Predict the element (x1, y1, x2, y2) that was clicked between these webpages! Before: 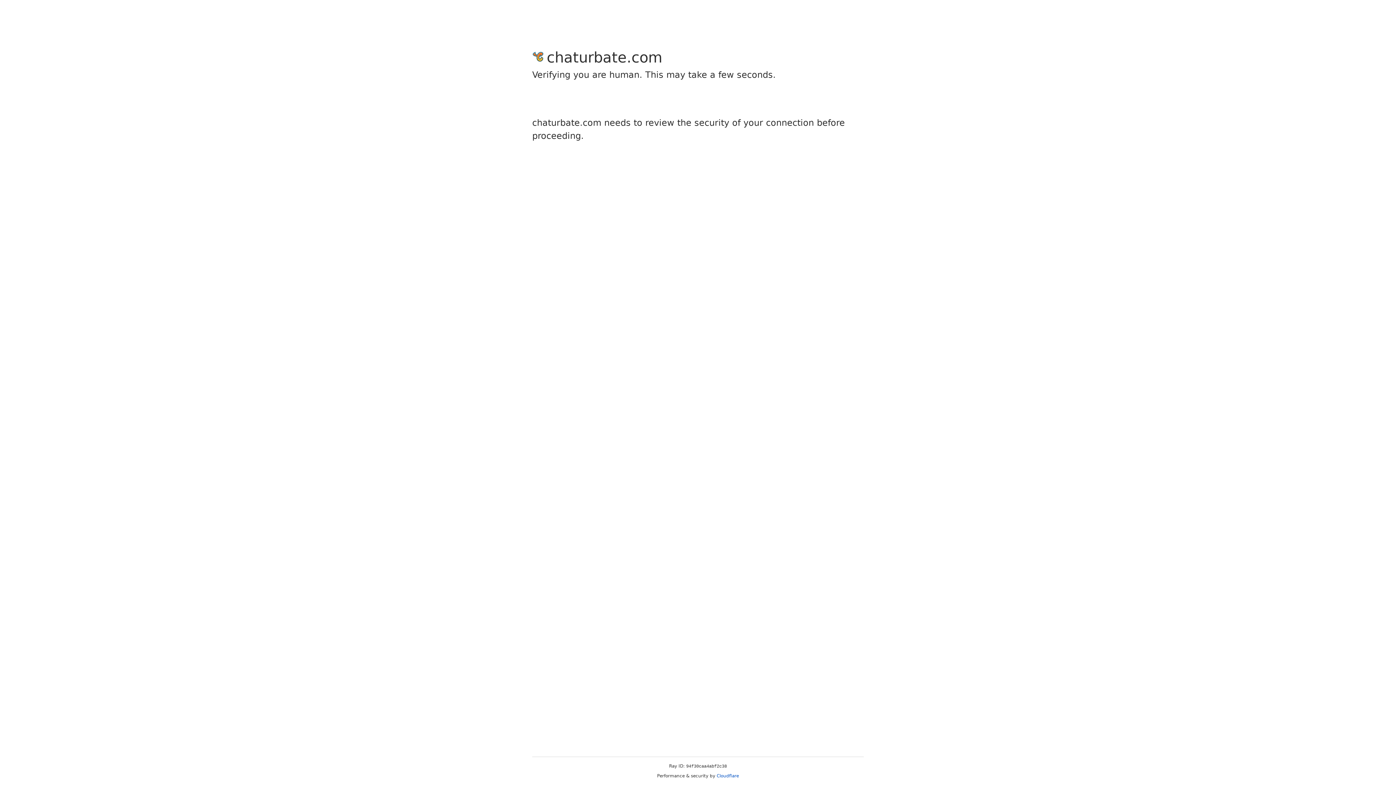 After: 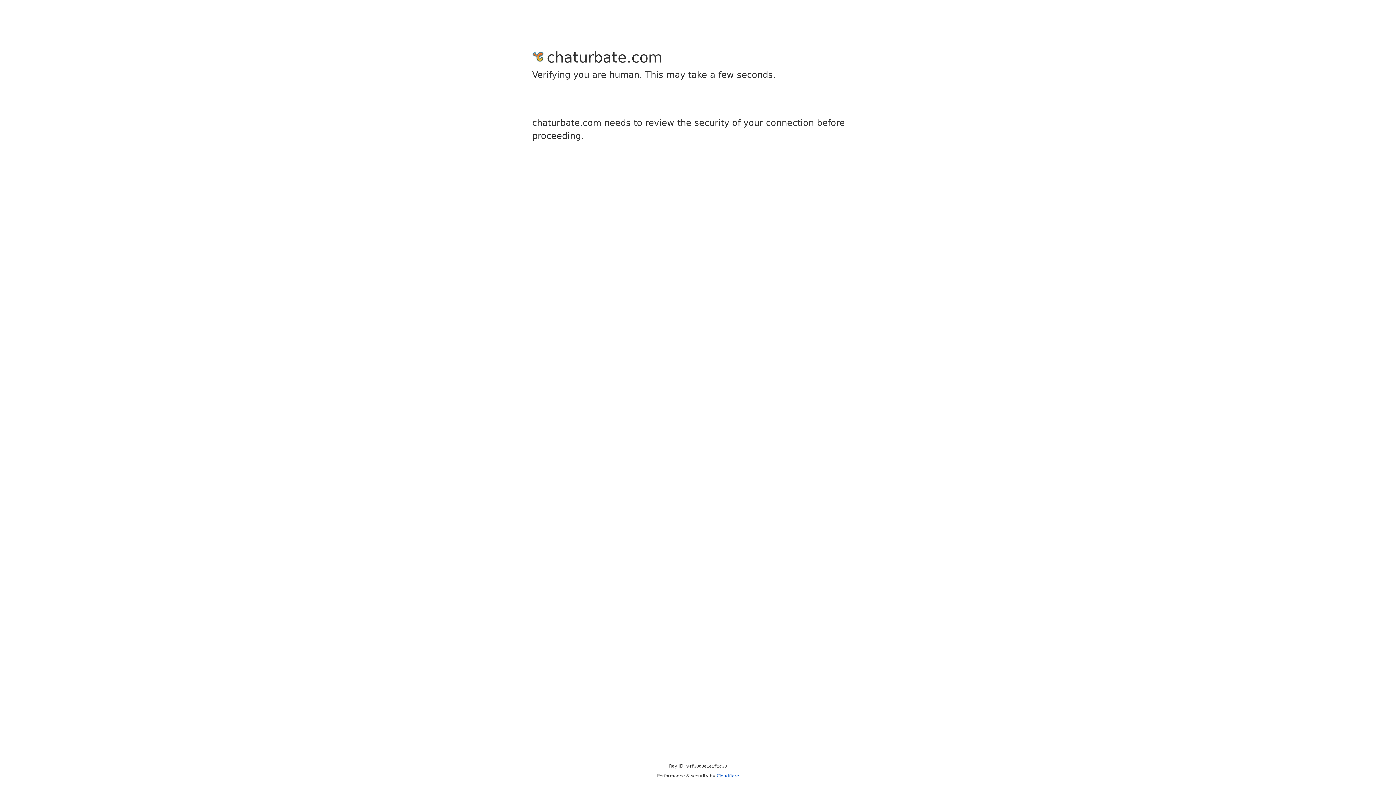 Action: bbox: (716, 773, 739, 778) label: Cloudflare